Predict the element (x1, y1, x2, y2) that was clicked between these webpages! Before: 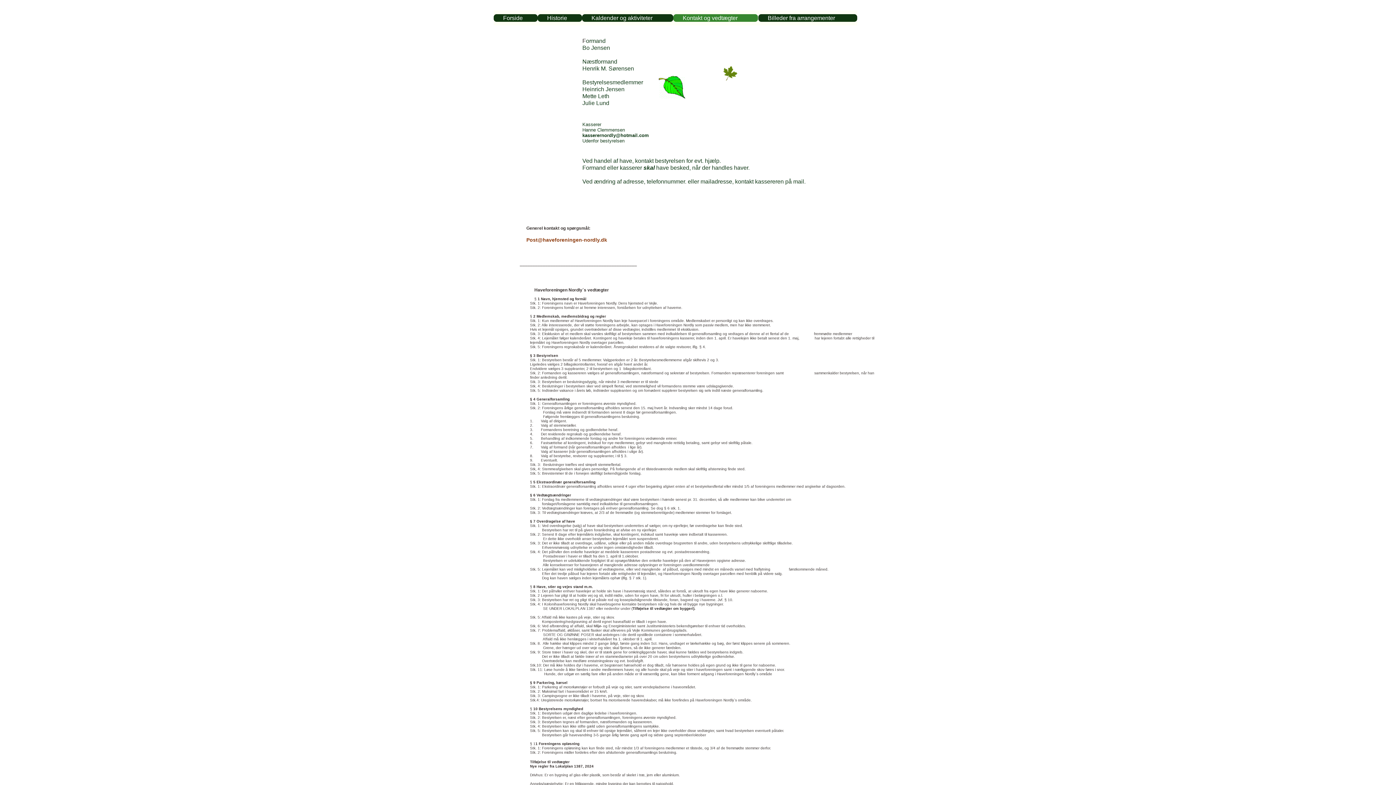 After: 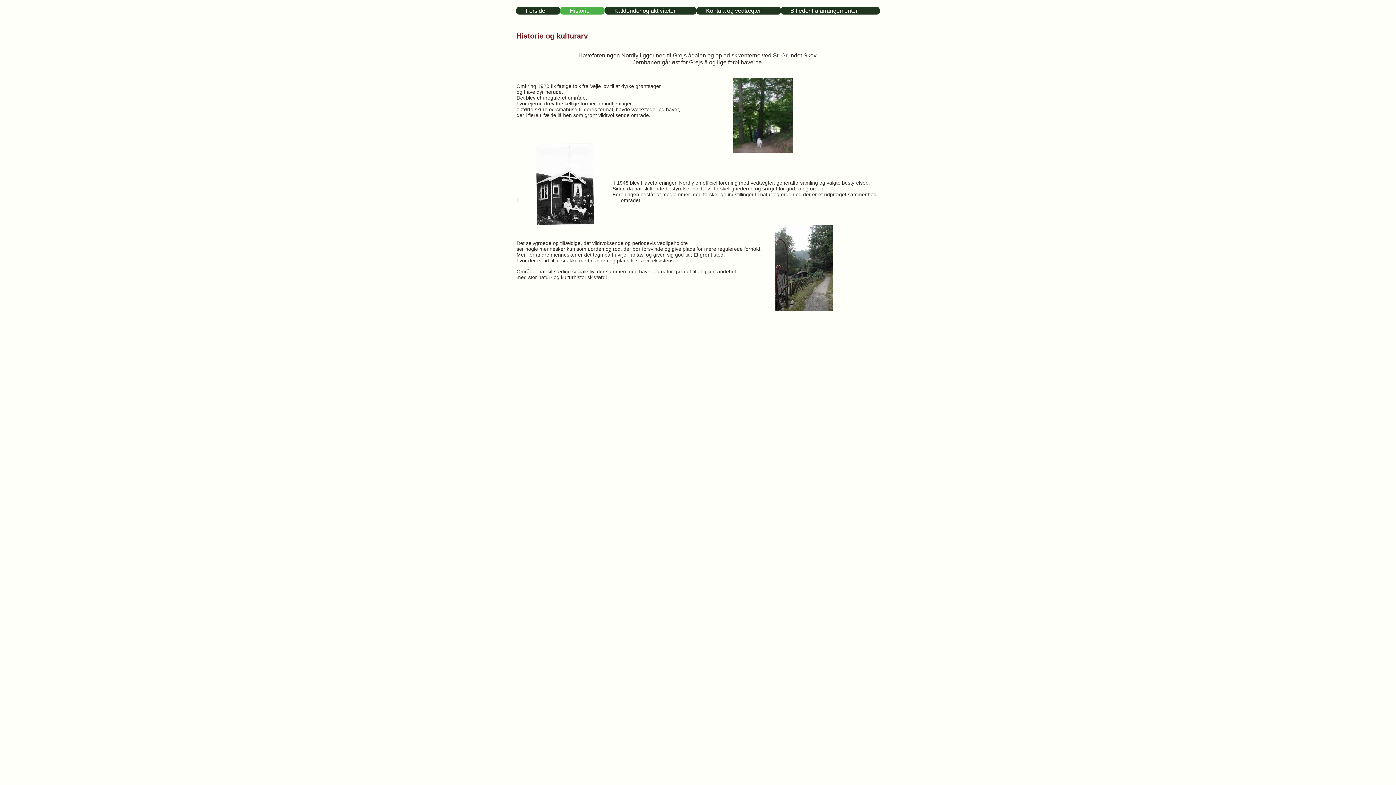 Action: bbox: (537, 14, 582, 21) label: Historie